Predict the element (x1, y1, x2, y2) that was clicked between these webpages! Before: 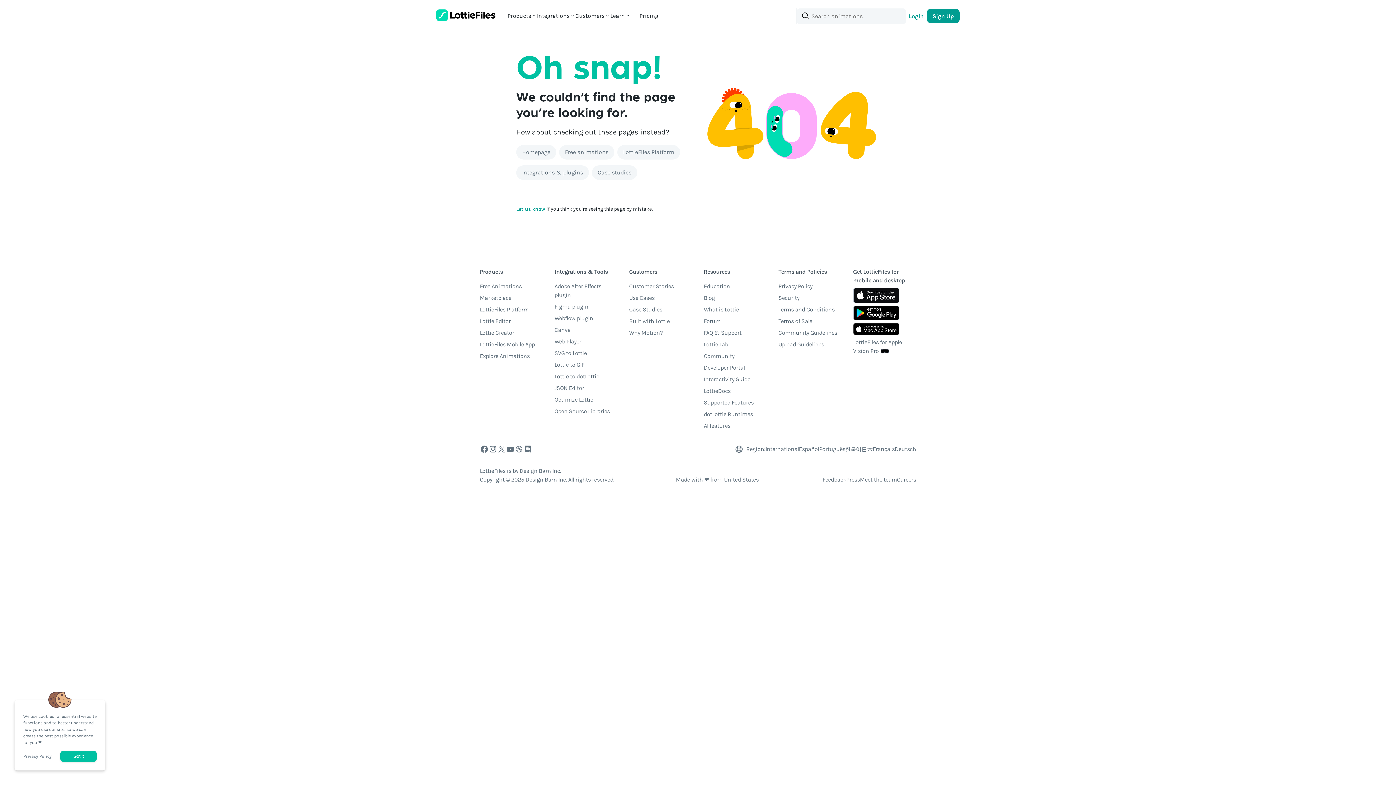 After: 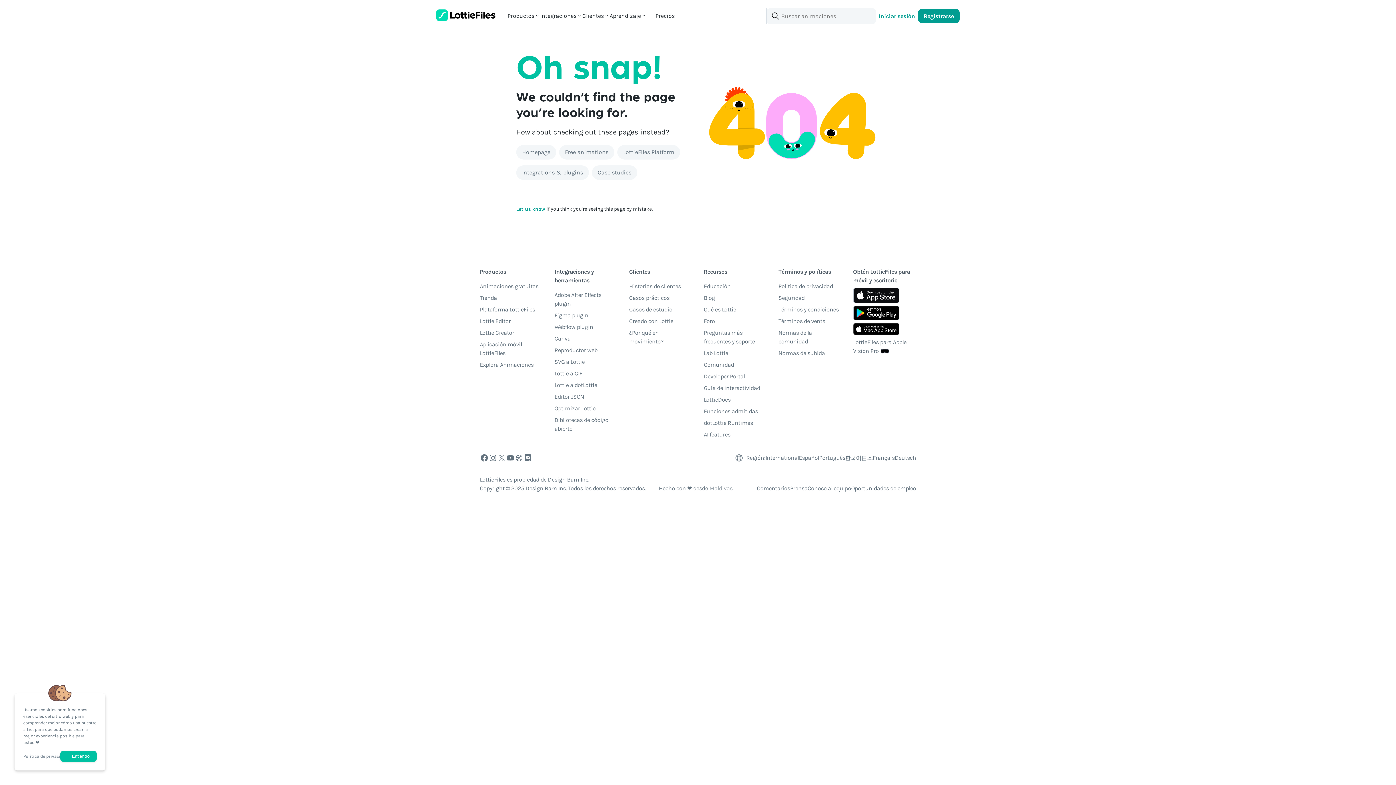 Action: label: Español bbox: (799, 445, 819, 453)